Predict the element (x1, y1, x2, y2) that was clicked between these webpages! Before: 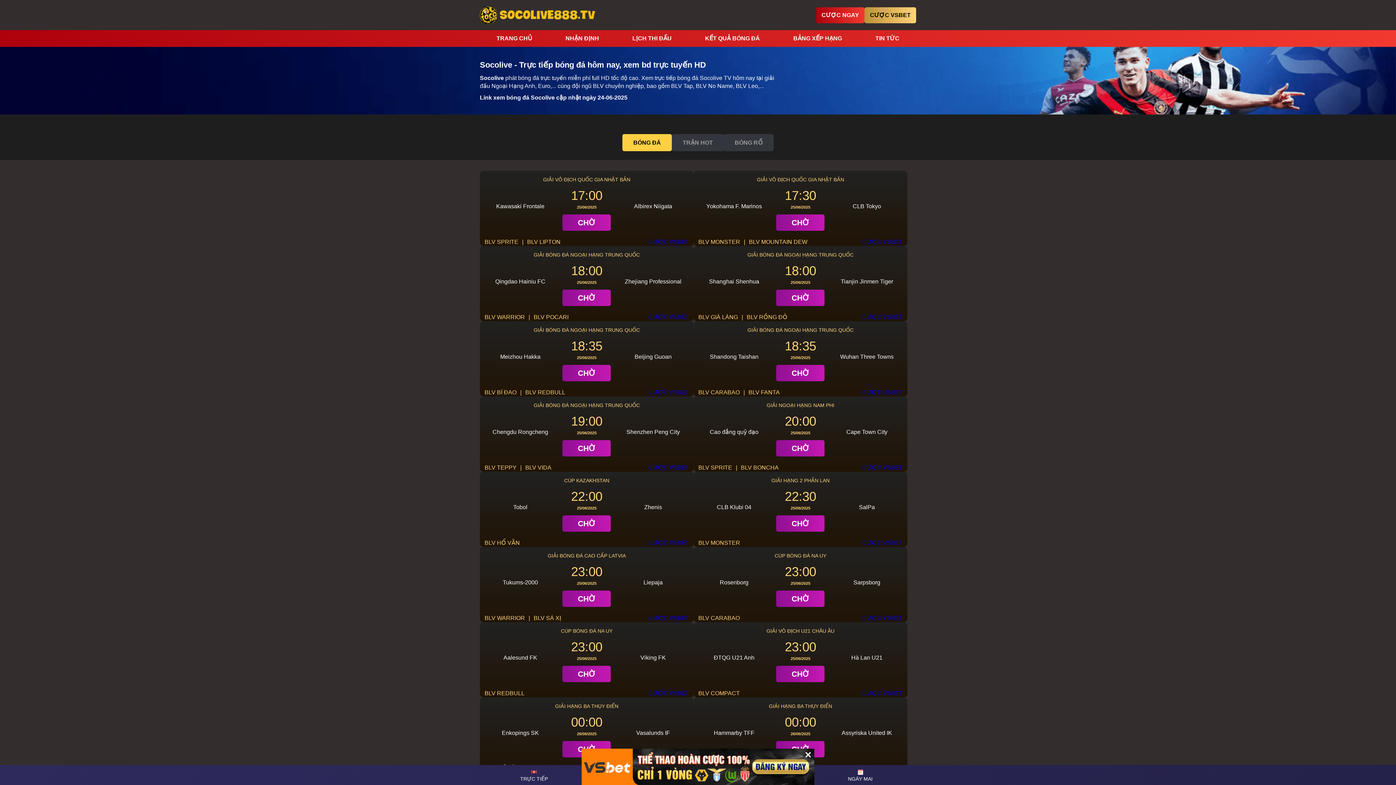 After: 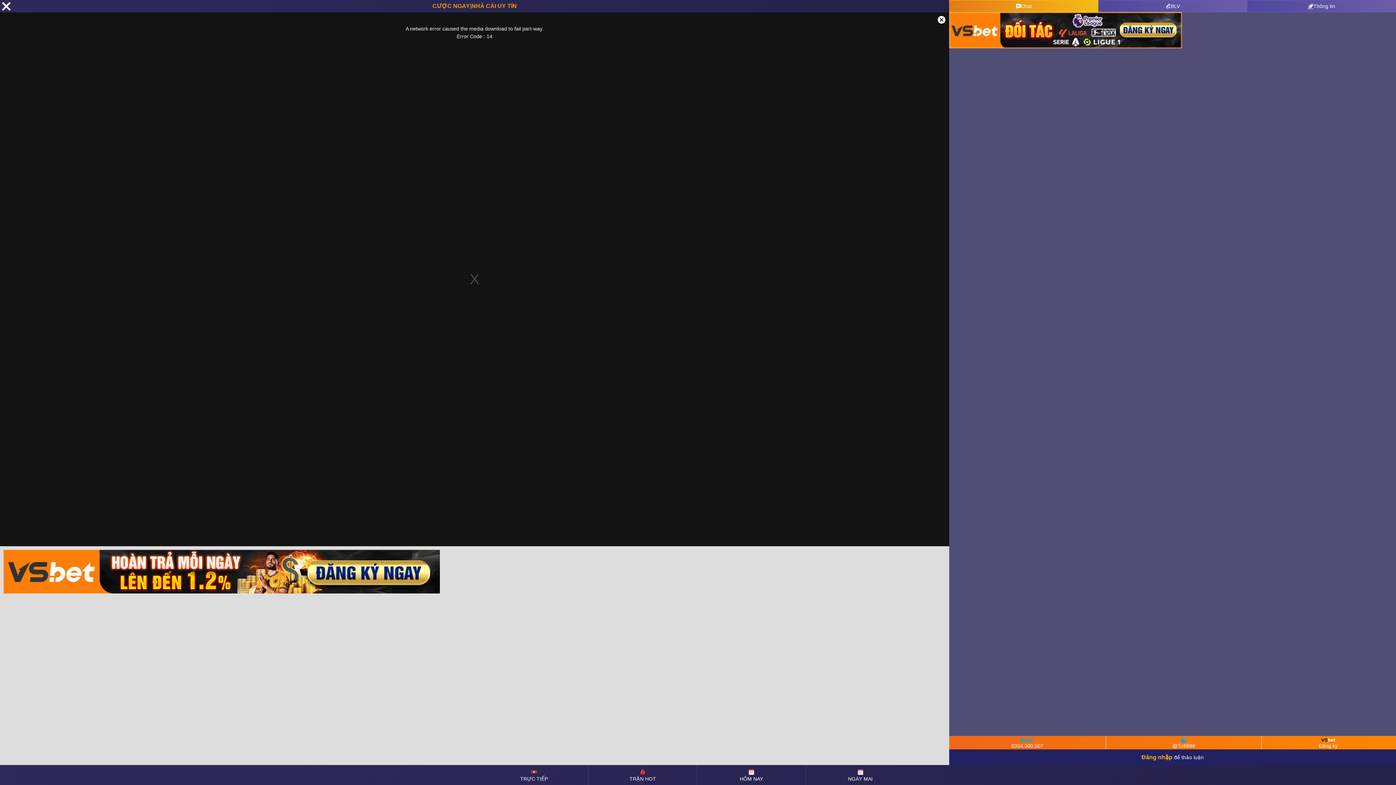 Action: bbox: (698, 238, 740, 245) label: BLV MONSTER